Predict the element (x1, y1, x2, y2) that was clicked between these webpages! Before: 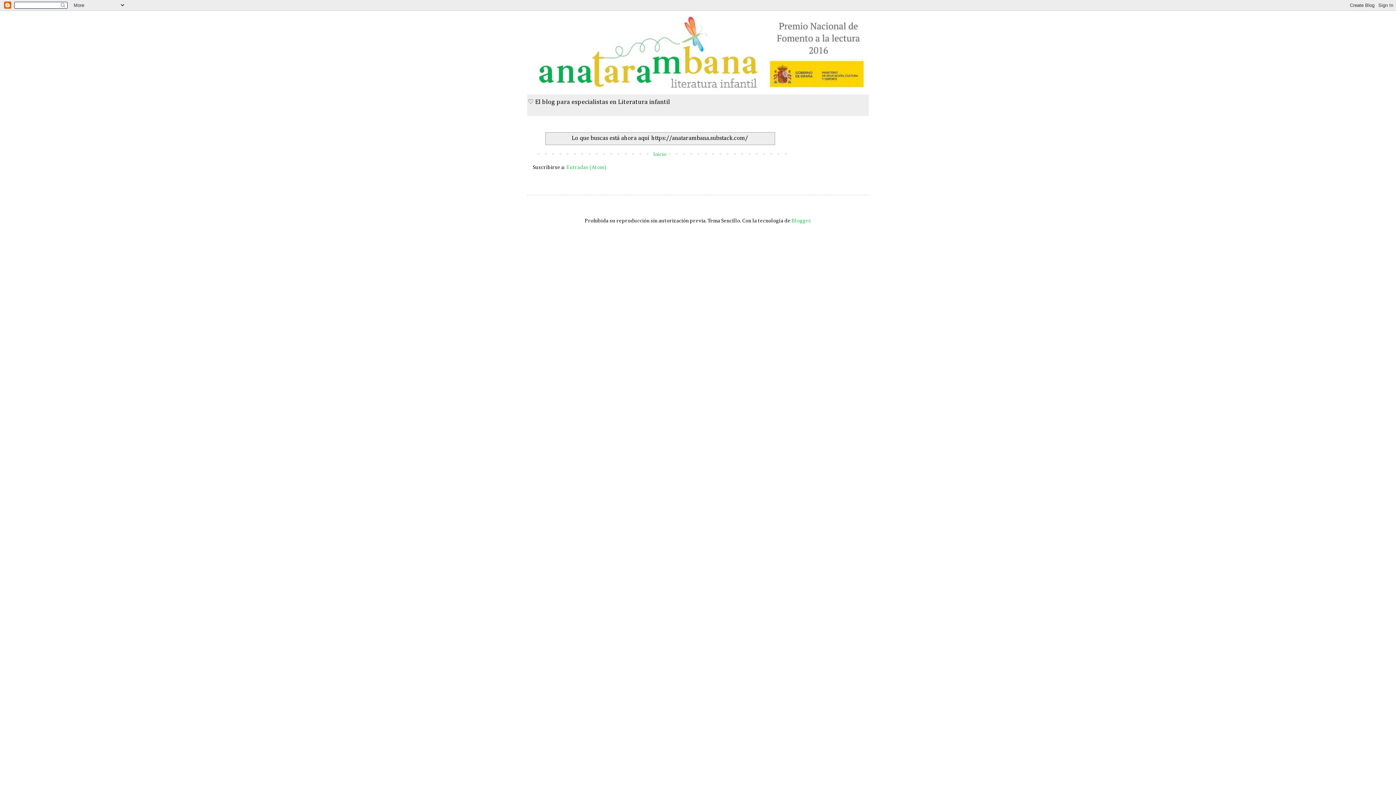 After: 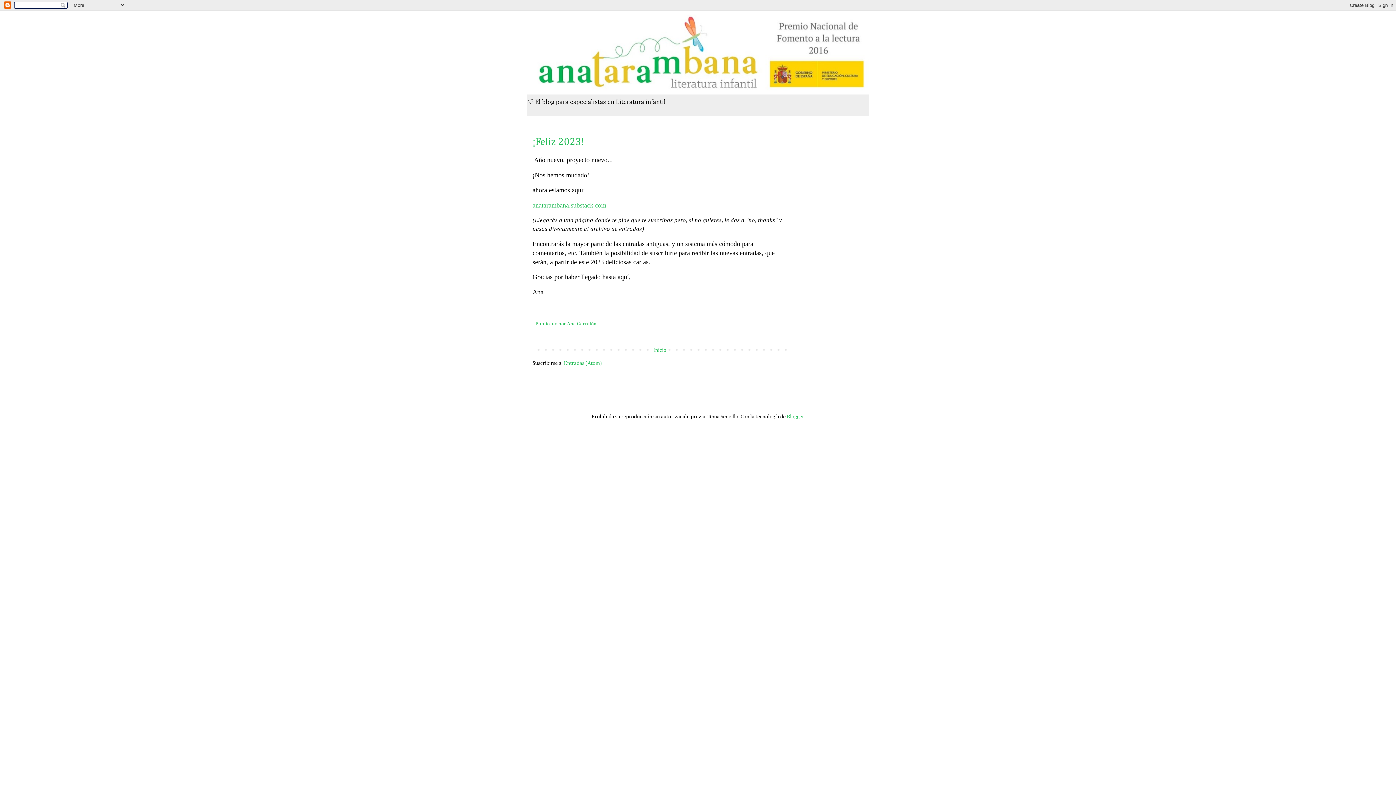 Action: bbox: (651, 149, 668, 158) label: Inicio